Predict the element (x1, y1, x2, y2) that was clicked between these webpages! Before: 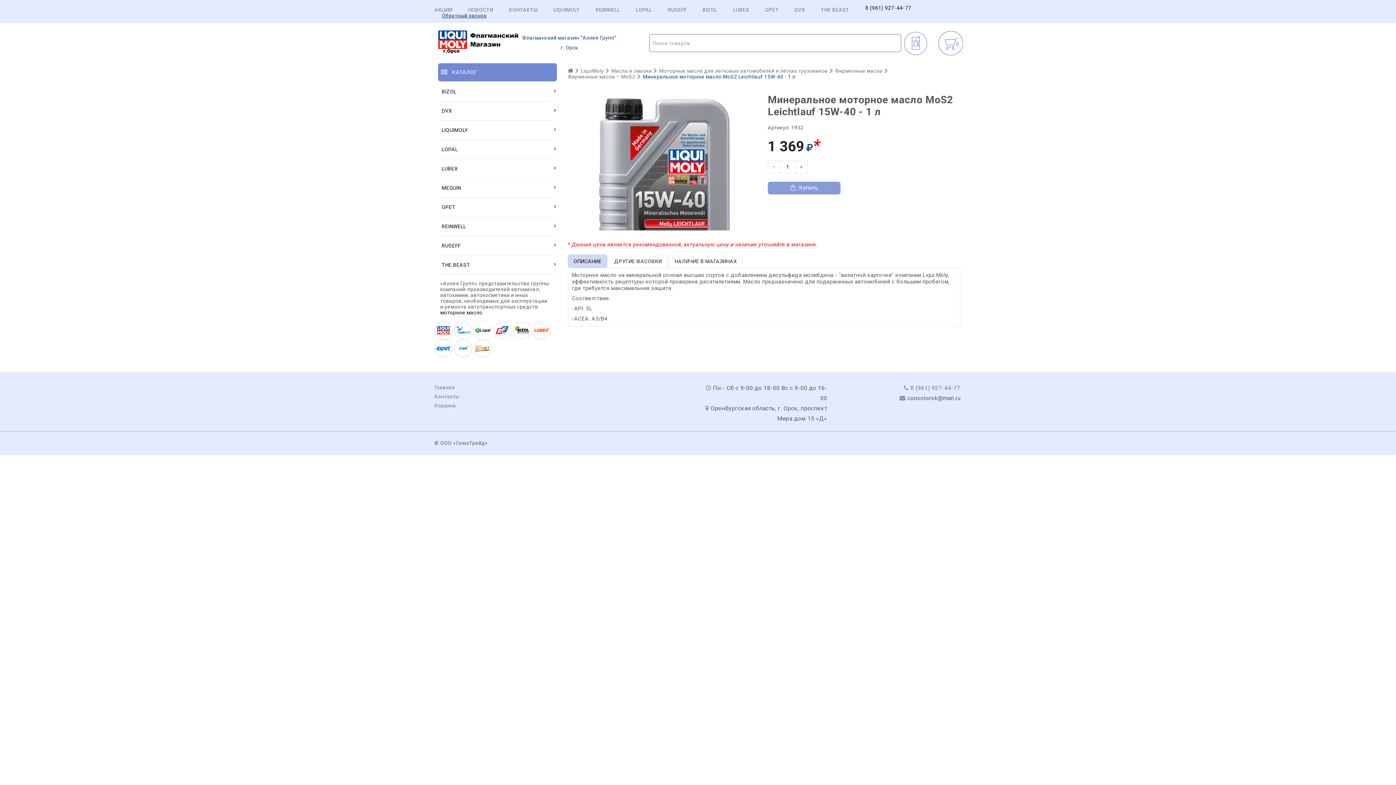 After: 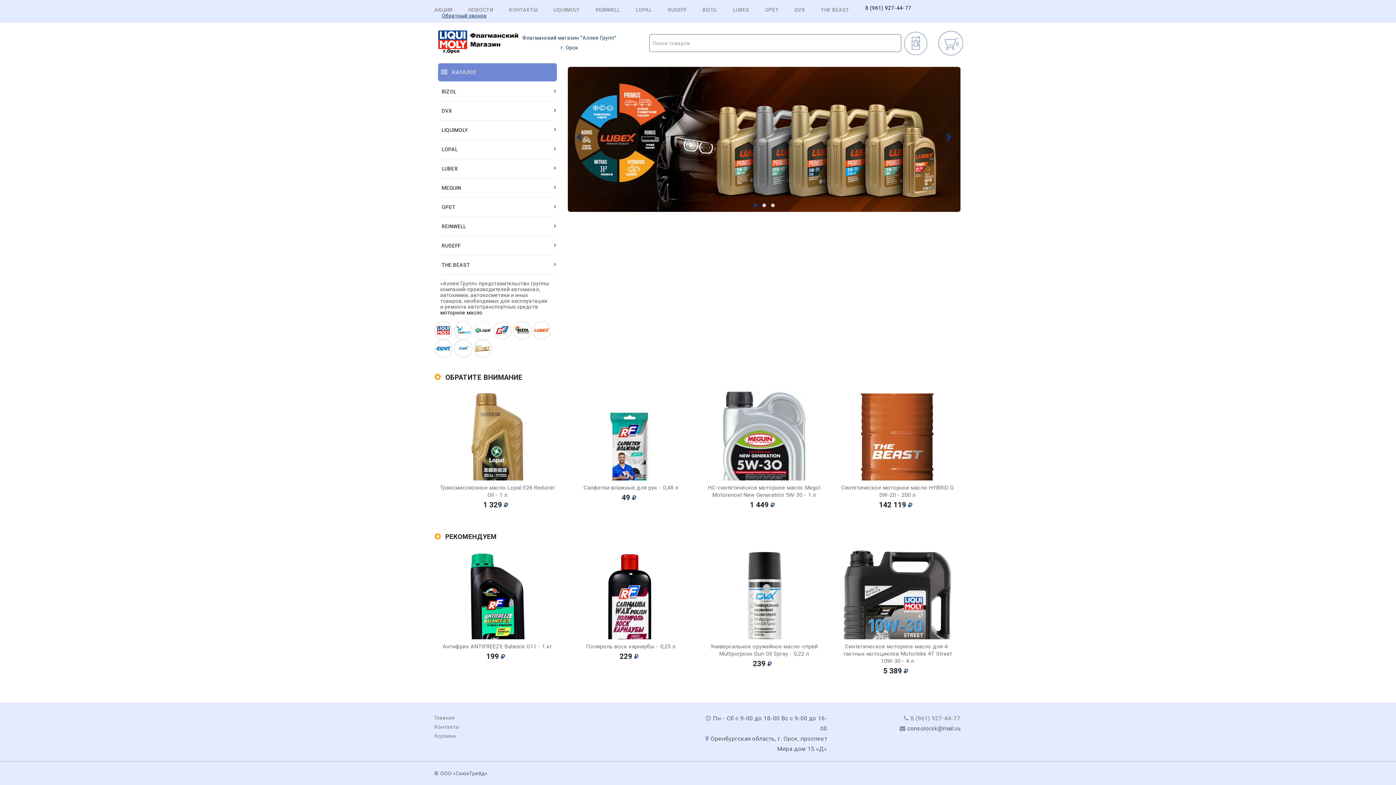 Action: bbox: (567, 68, 573, 73)